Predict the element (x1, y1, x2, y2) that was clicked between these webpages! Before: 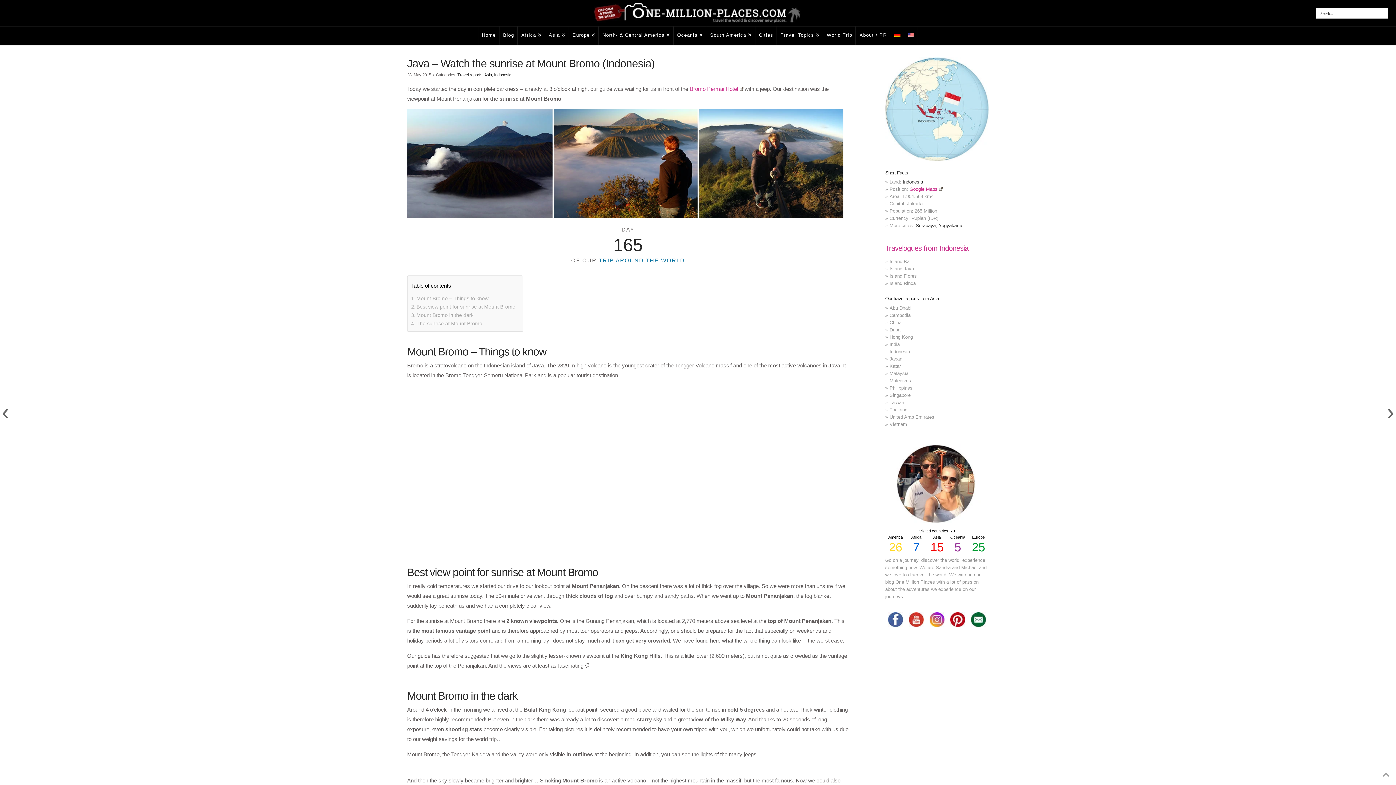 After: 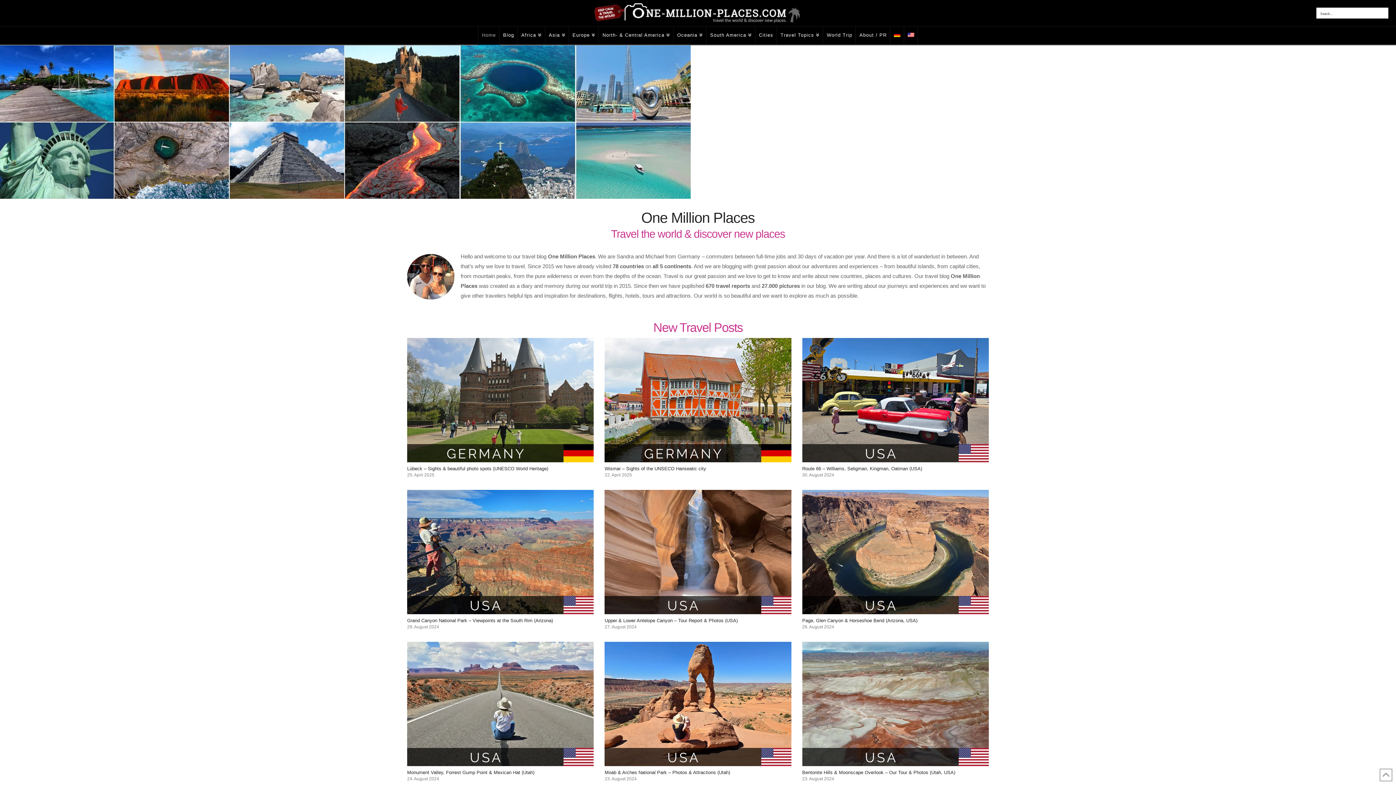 Action: bbox: (478, 26, 499, 44) label: Home